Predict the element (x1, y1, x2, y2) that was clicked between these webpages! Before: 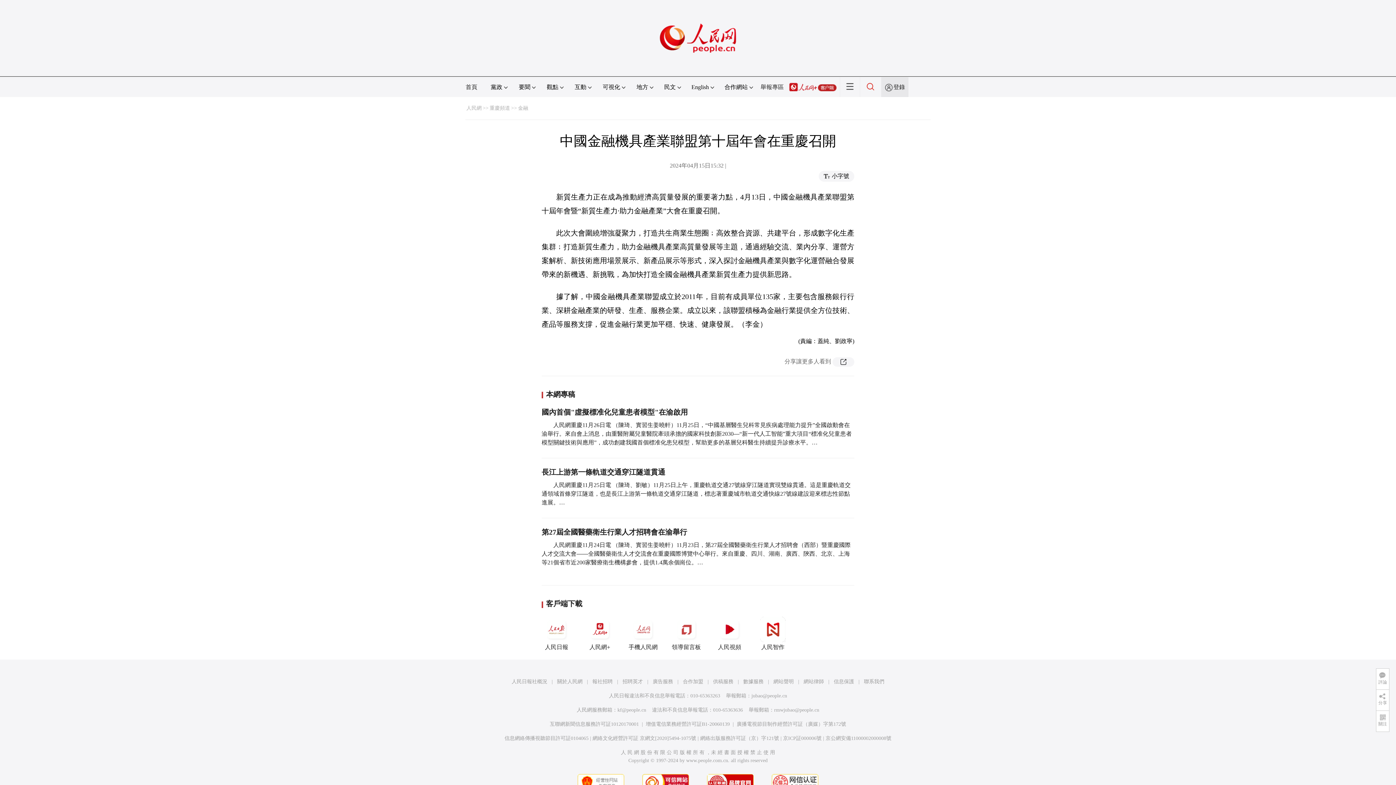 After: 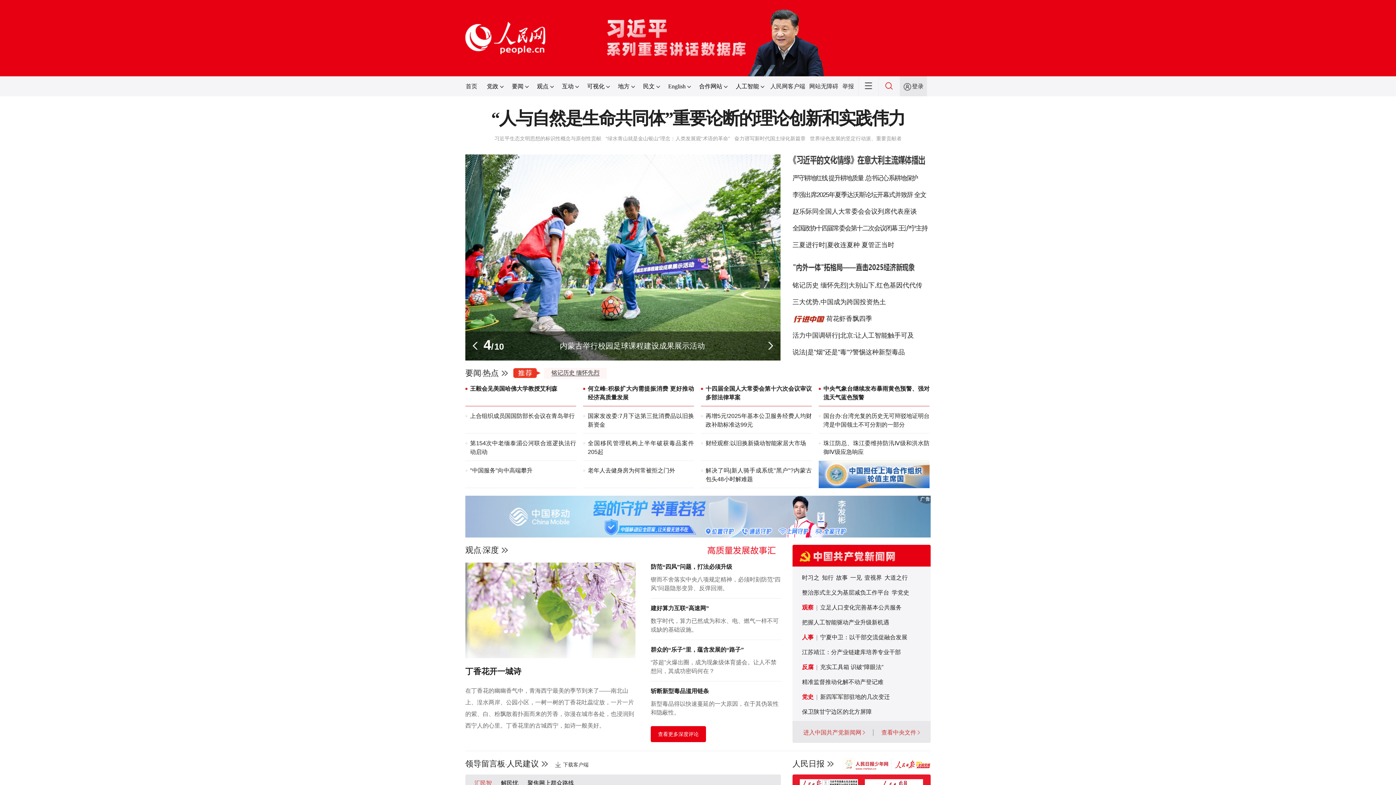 Action: bbox: (466, 105, 481, 110) label: 人民網